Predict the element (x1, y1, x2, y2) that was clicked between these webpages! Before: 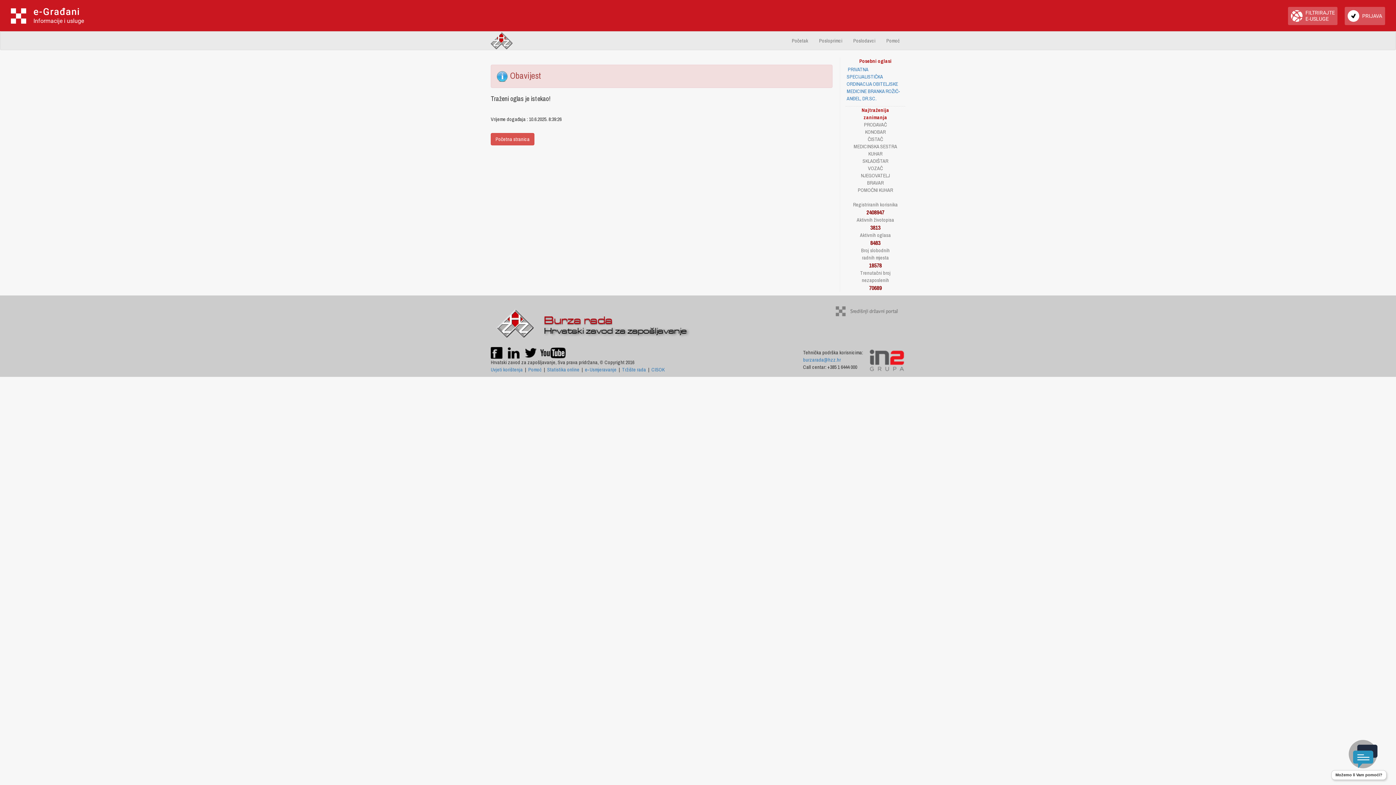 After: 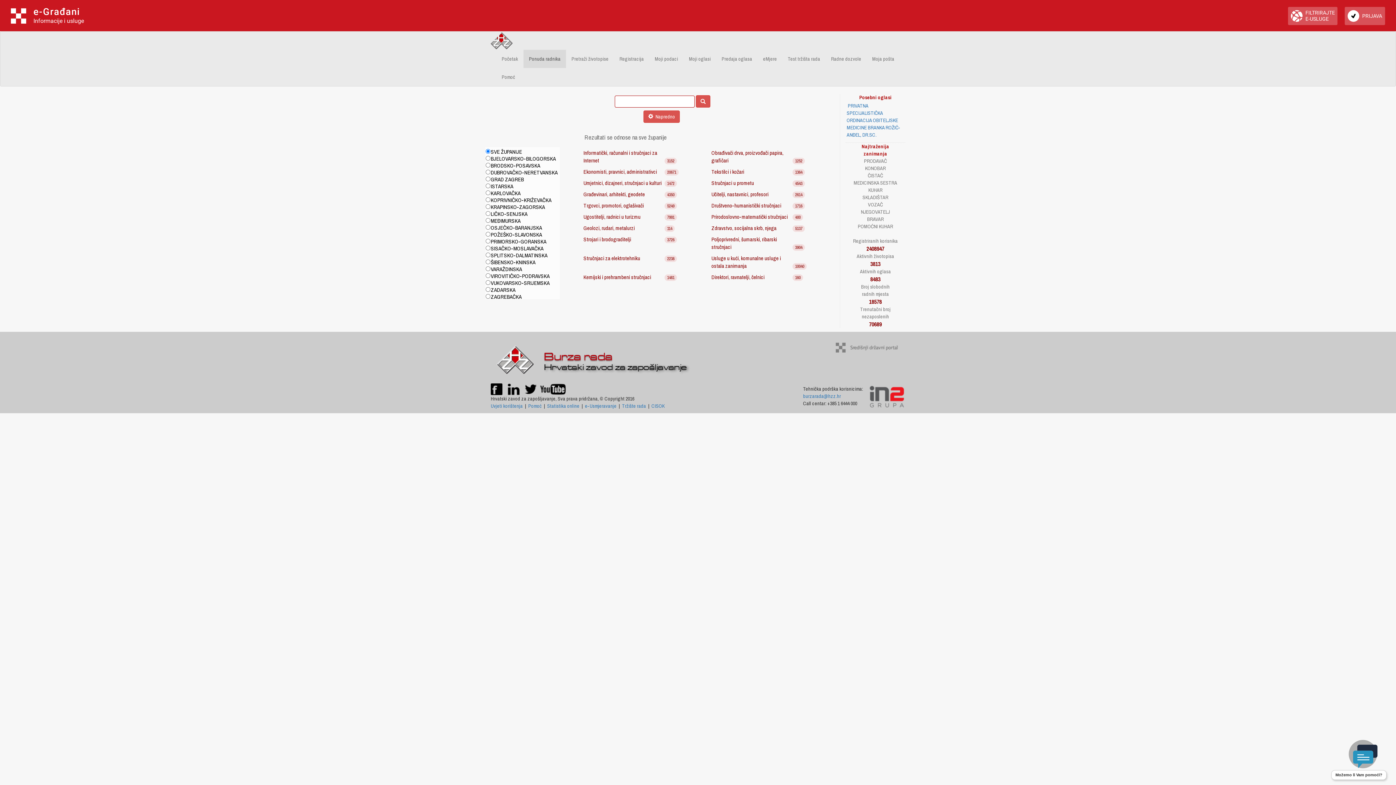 Action: label: Poslodavci bbox: (848, 31, 881, 49)